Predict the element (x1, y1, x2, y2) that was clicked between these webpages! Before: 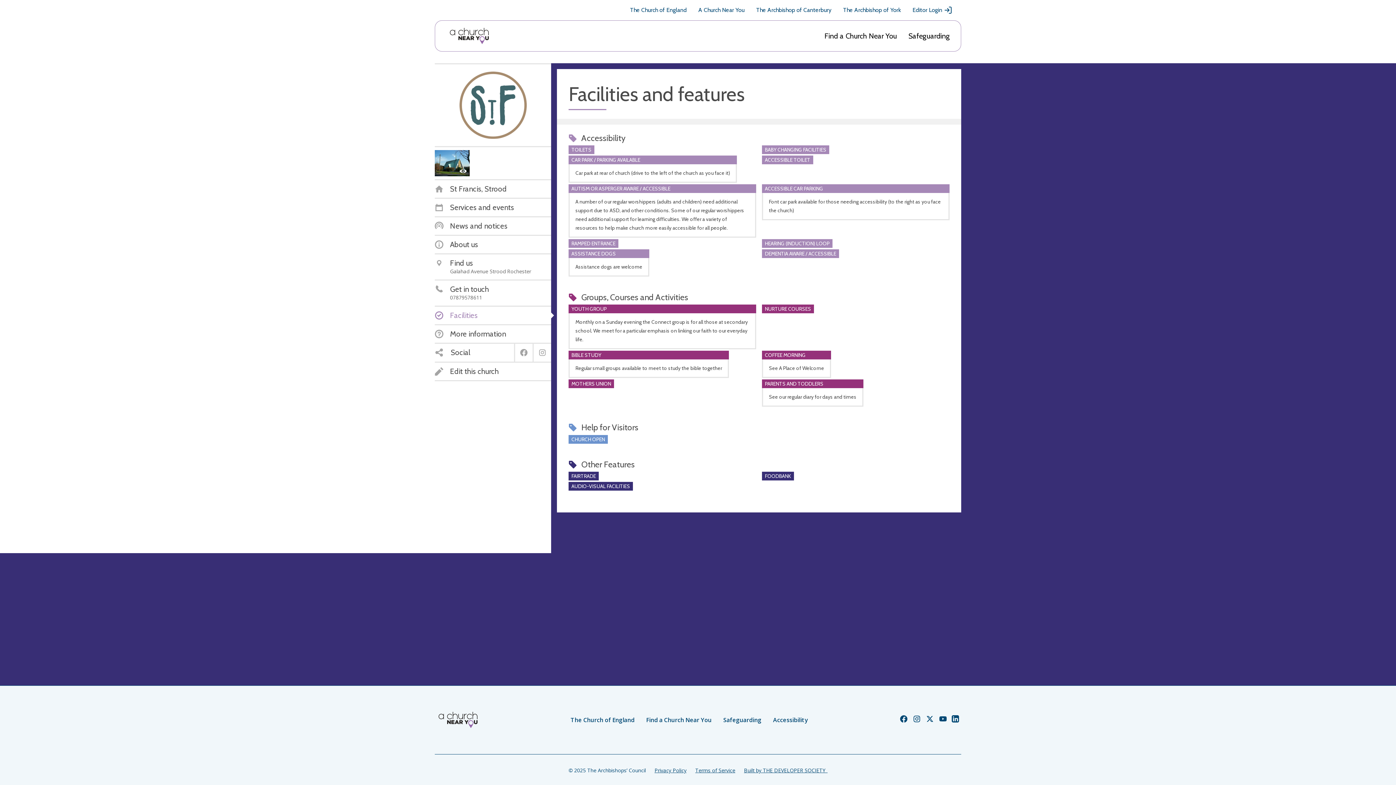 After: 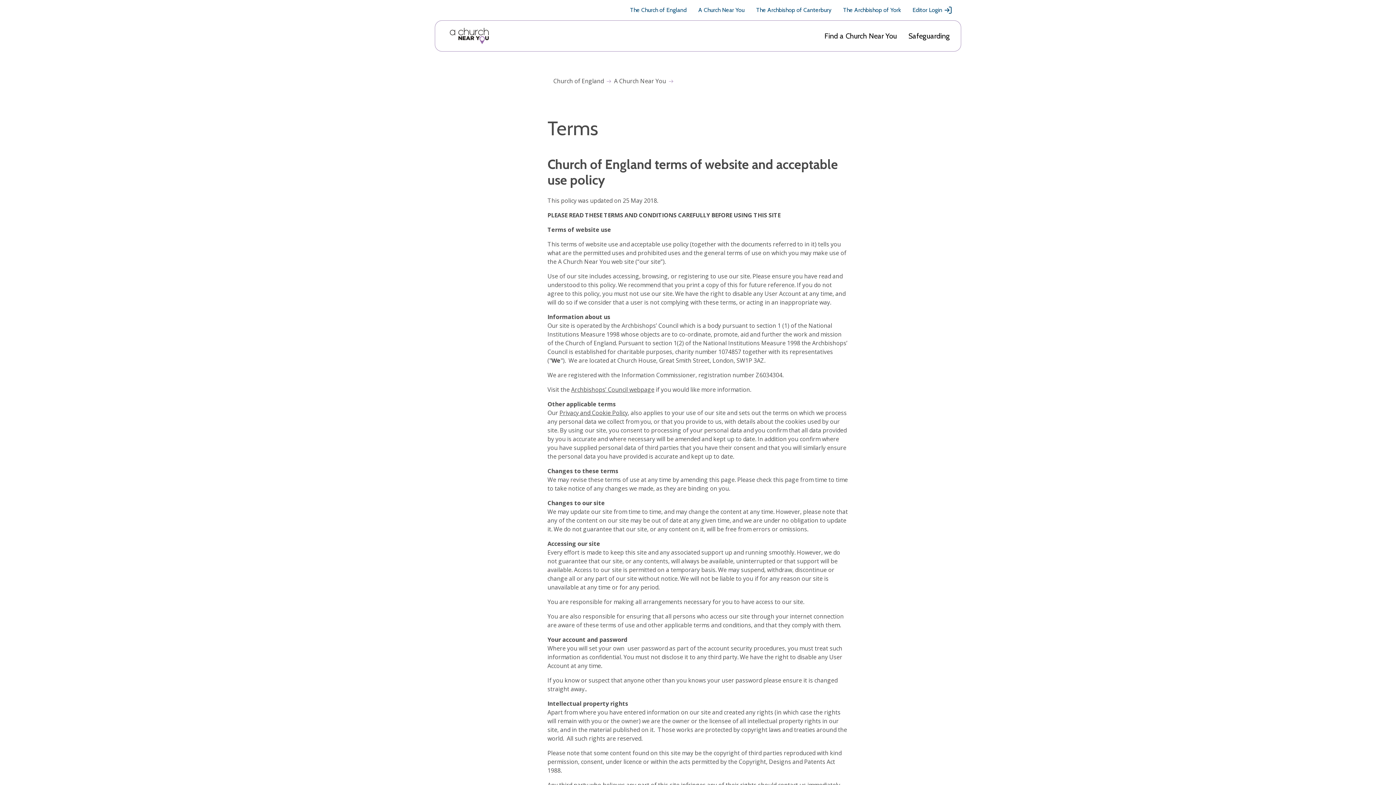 Action: label: Terms of Service bbox: (695, 767, 735, 774)